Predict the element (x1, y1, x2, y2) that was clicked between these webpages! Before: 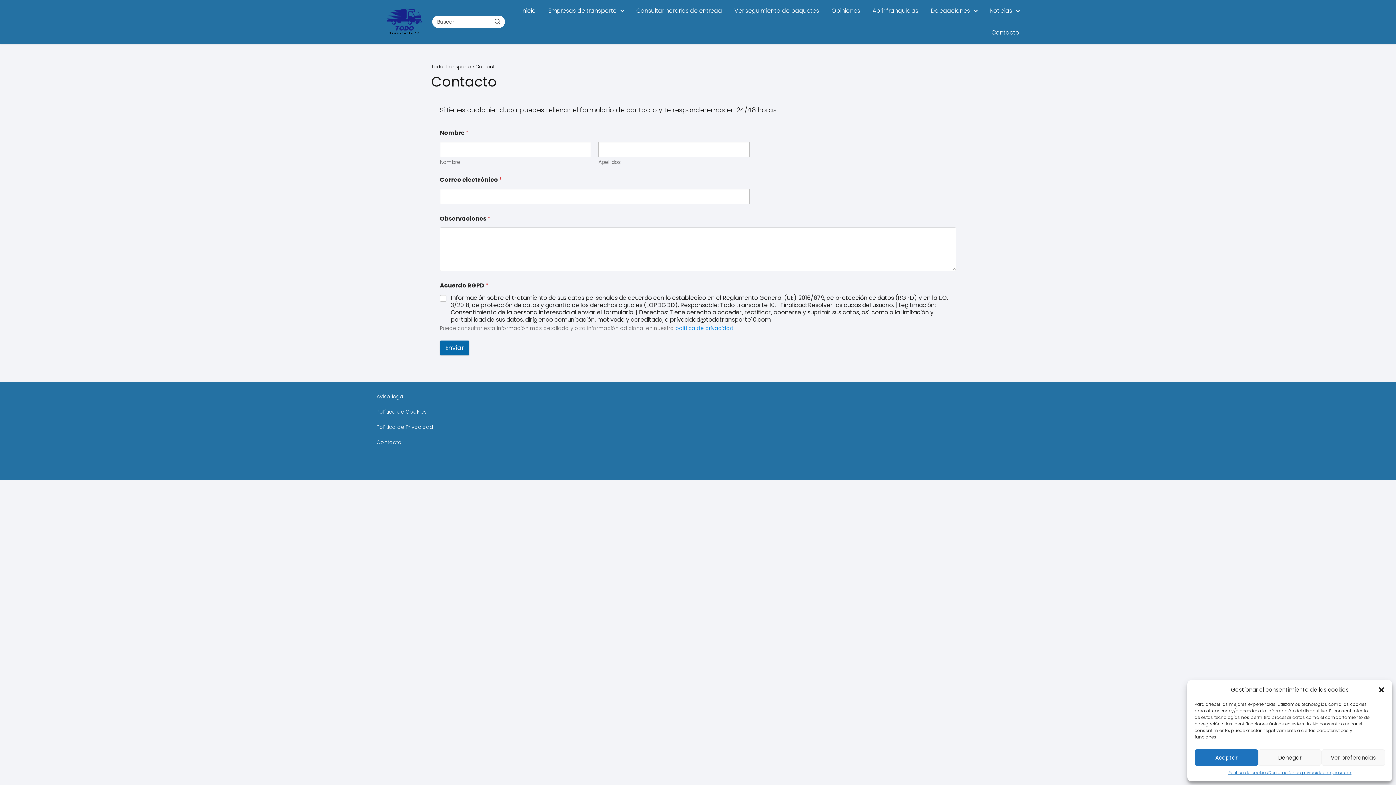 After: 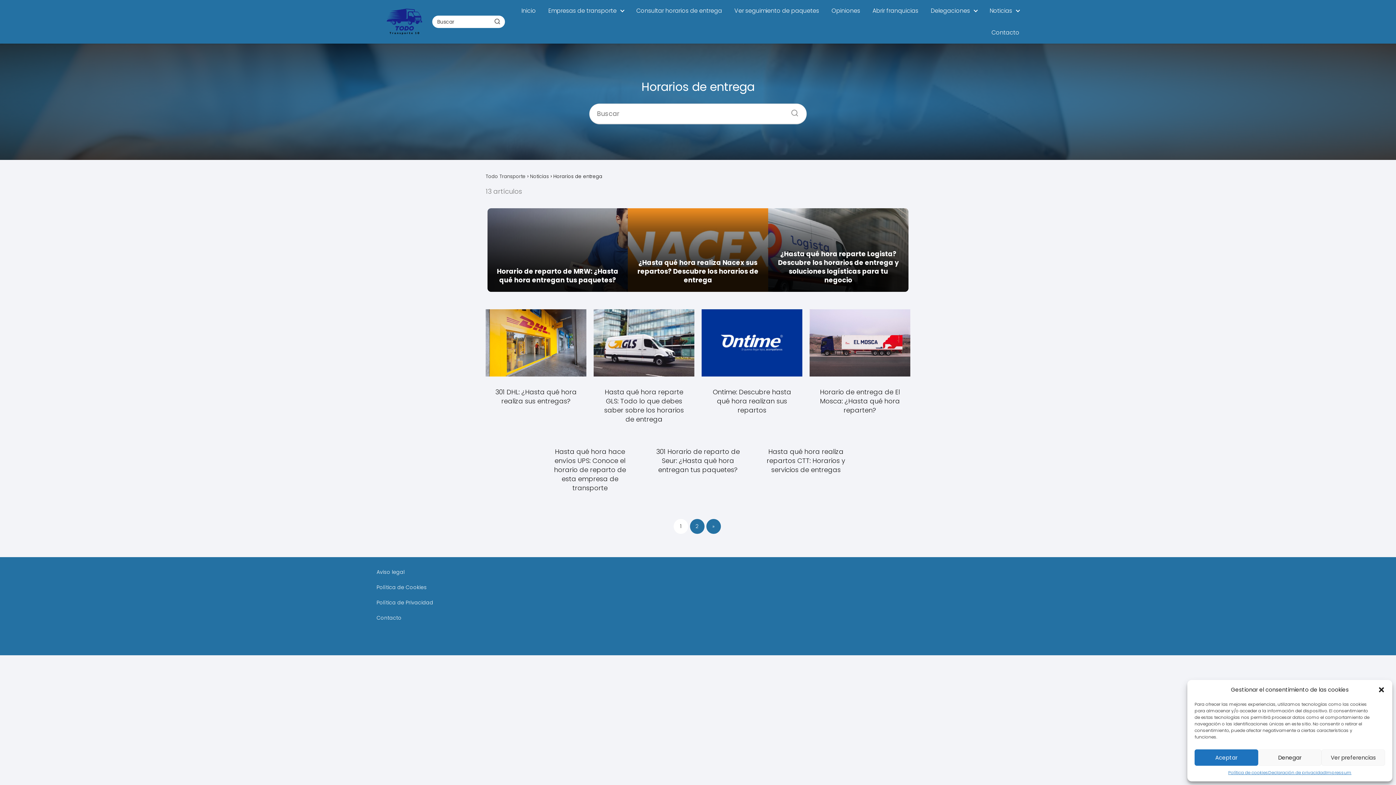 Action: label: Consultar horarios de entrega bbox: (636, 6, 722, 14)